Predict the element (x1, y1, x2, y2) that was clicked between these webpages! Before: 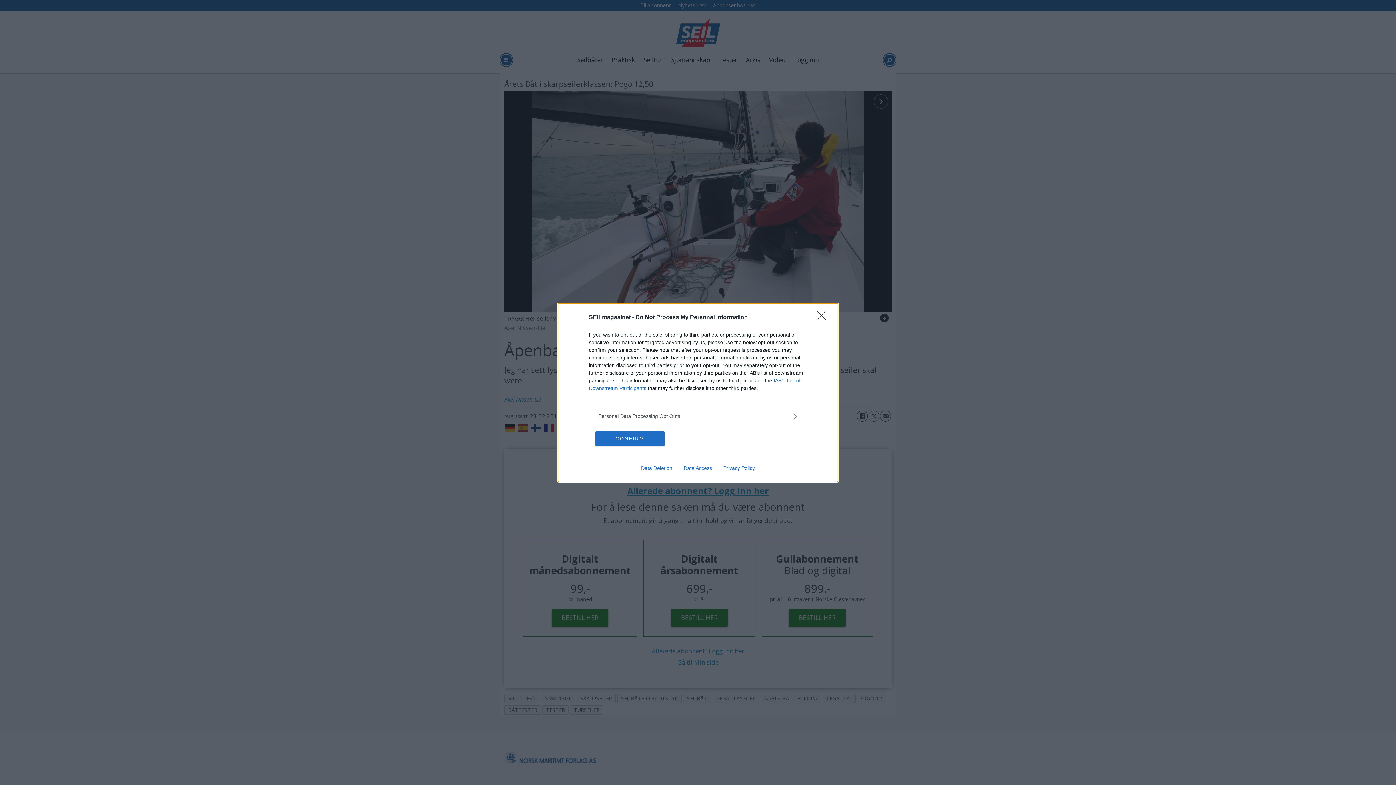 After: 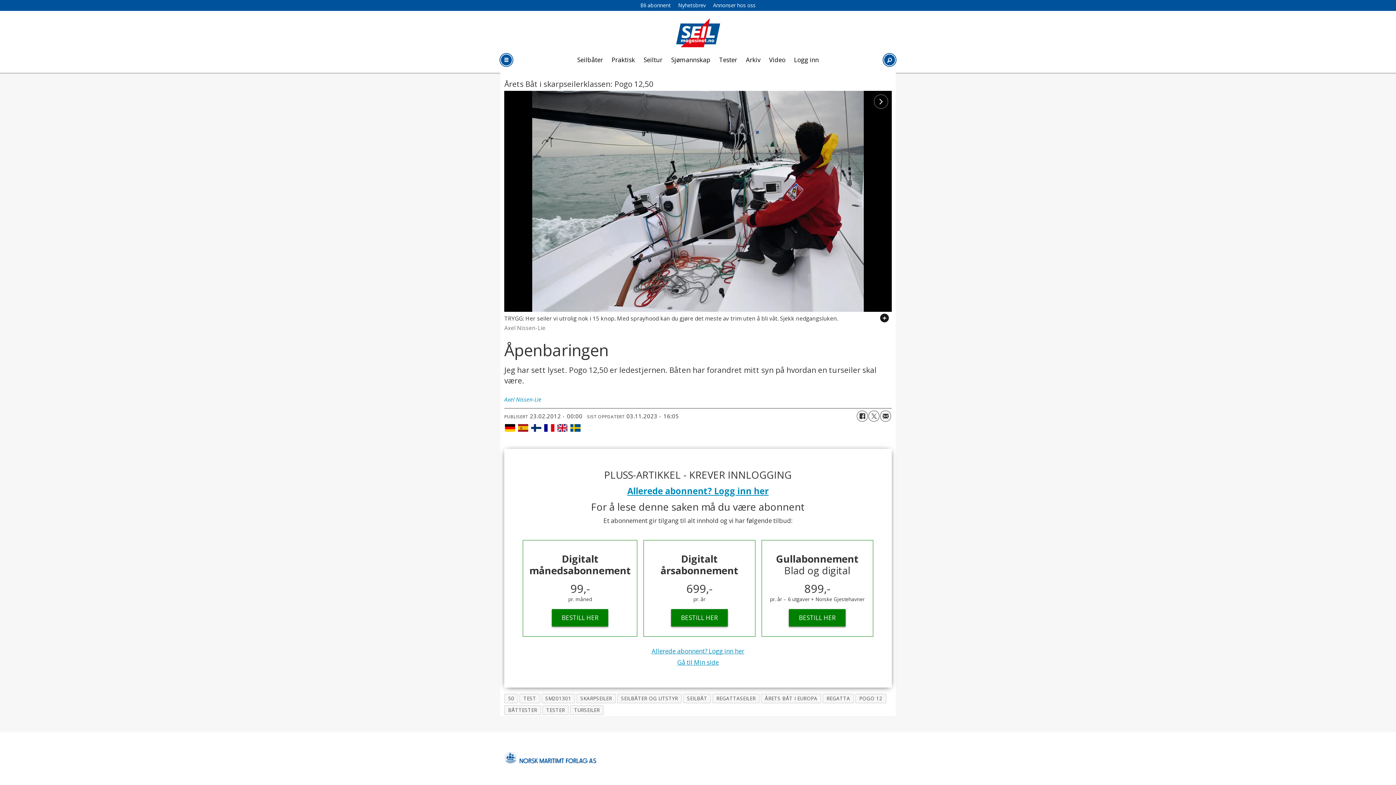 Action: label: Close bbox: (817, 310, 830, 324)